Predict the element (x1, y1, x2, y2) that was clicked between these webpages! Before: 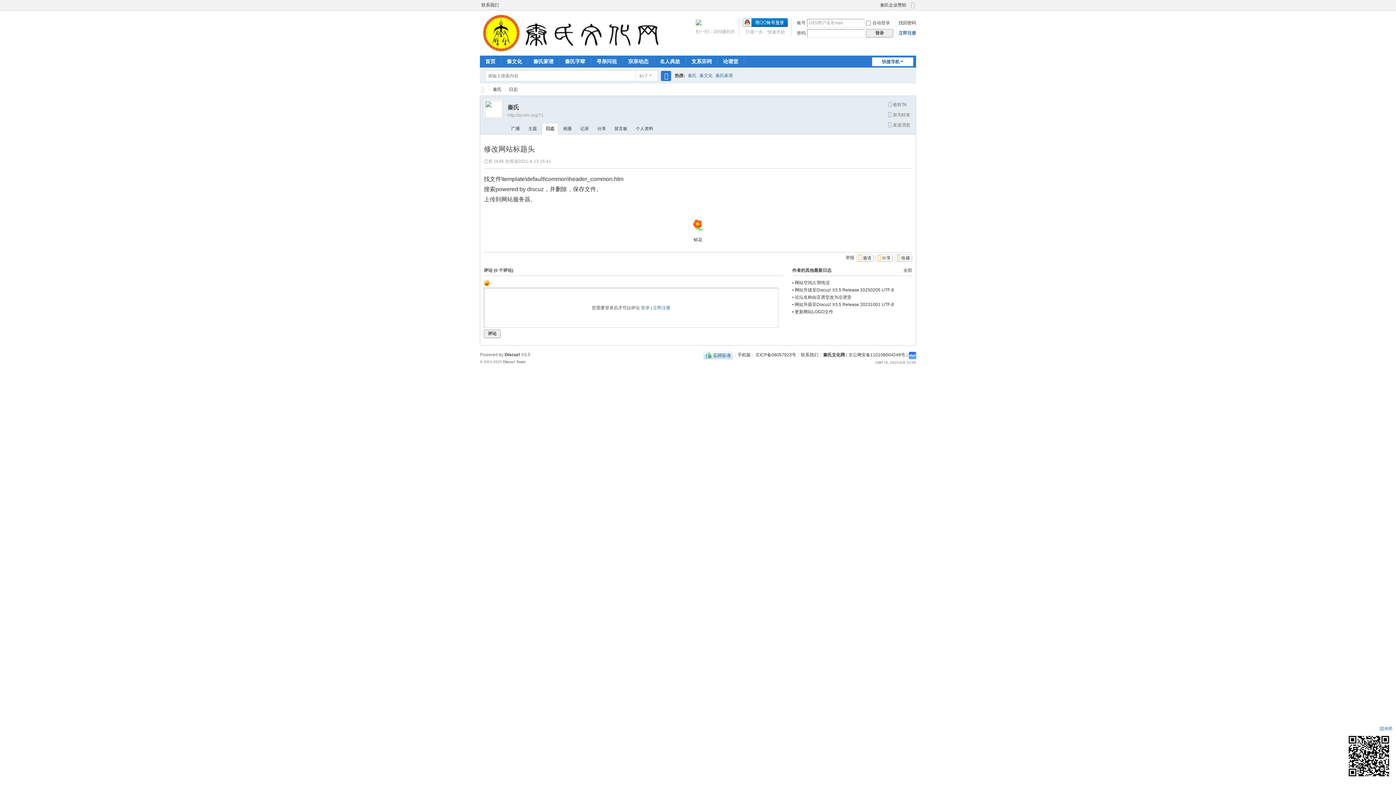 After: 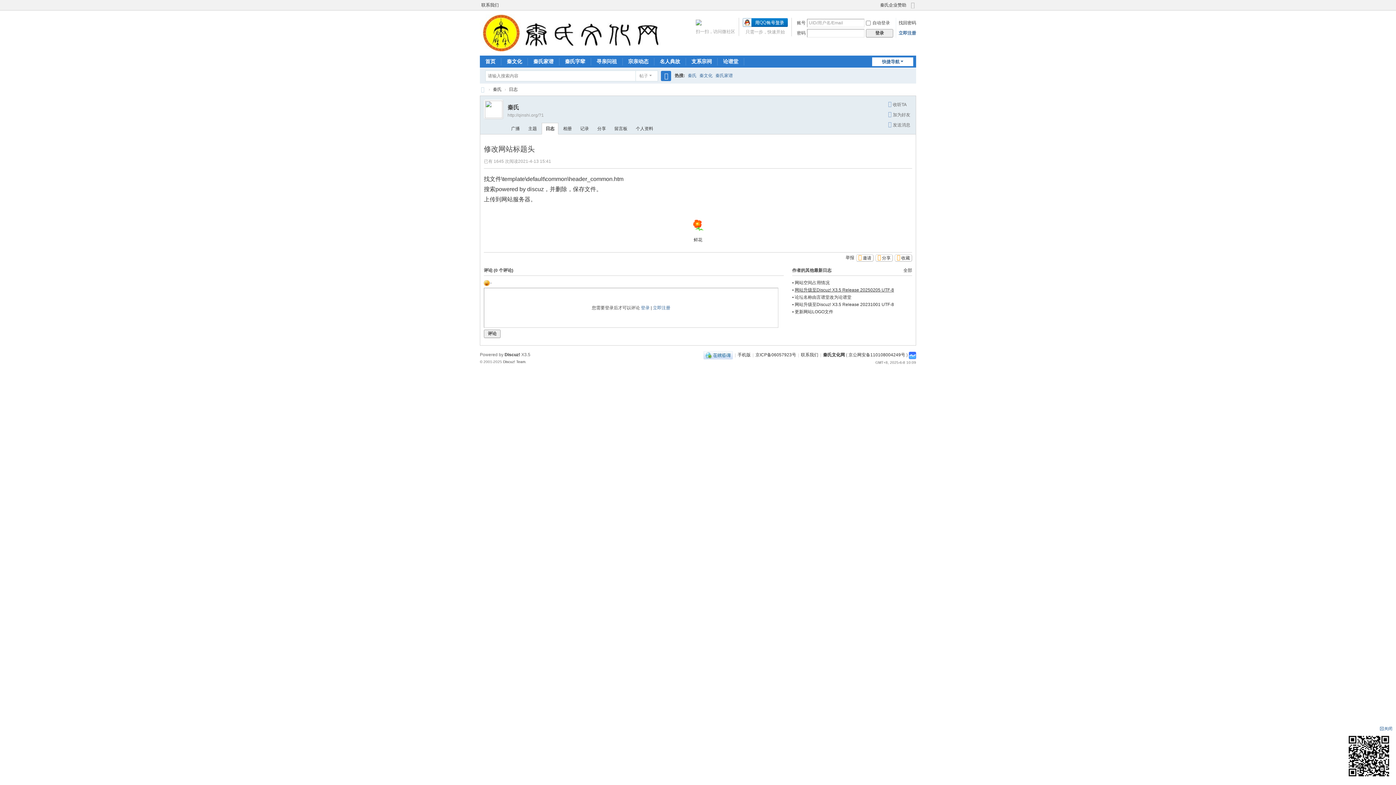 Action: label:  网站升级至Discuz! X3.5 Release 20250205 UTF-8 bbox: (794, 287, 894, 292)